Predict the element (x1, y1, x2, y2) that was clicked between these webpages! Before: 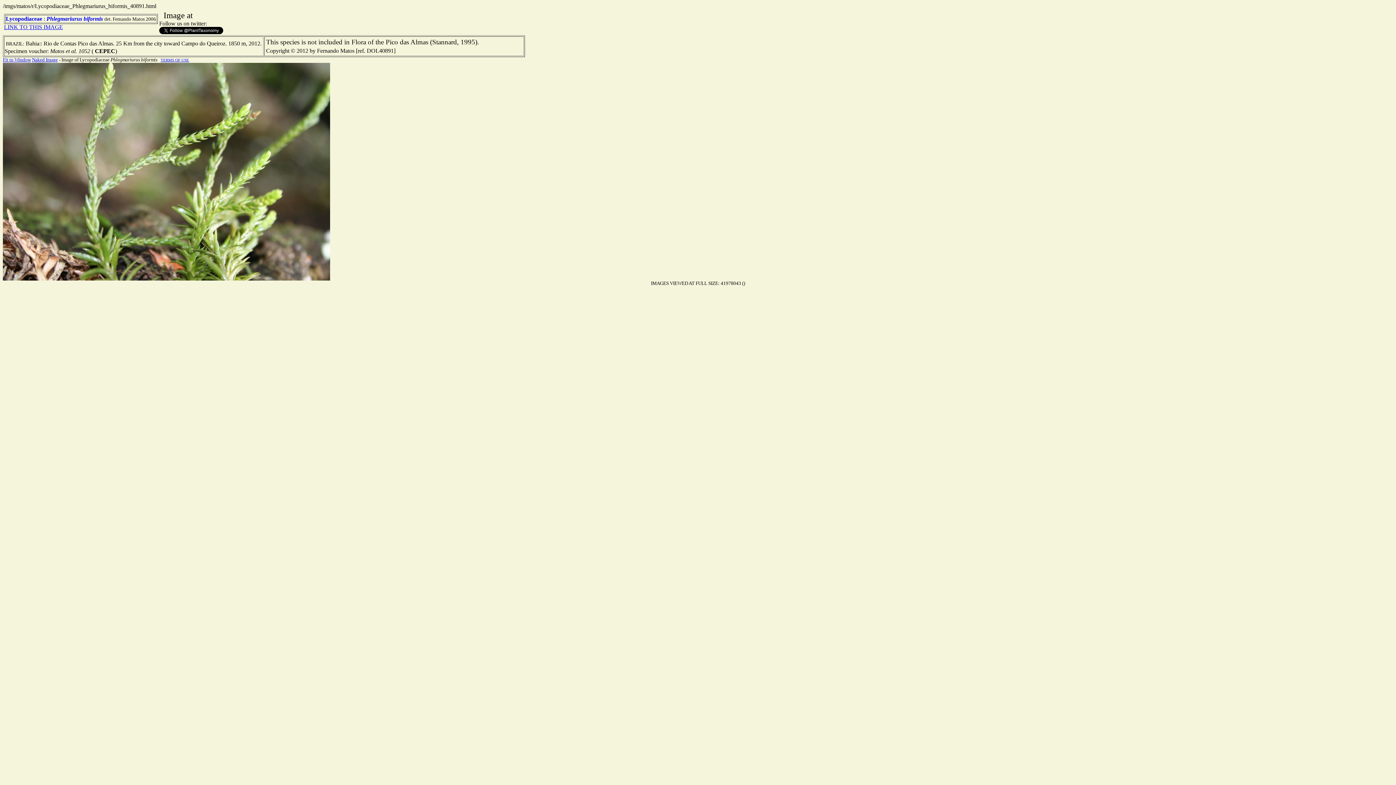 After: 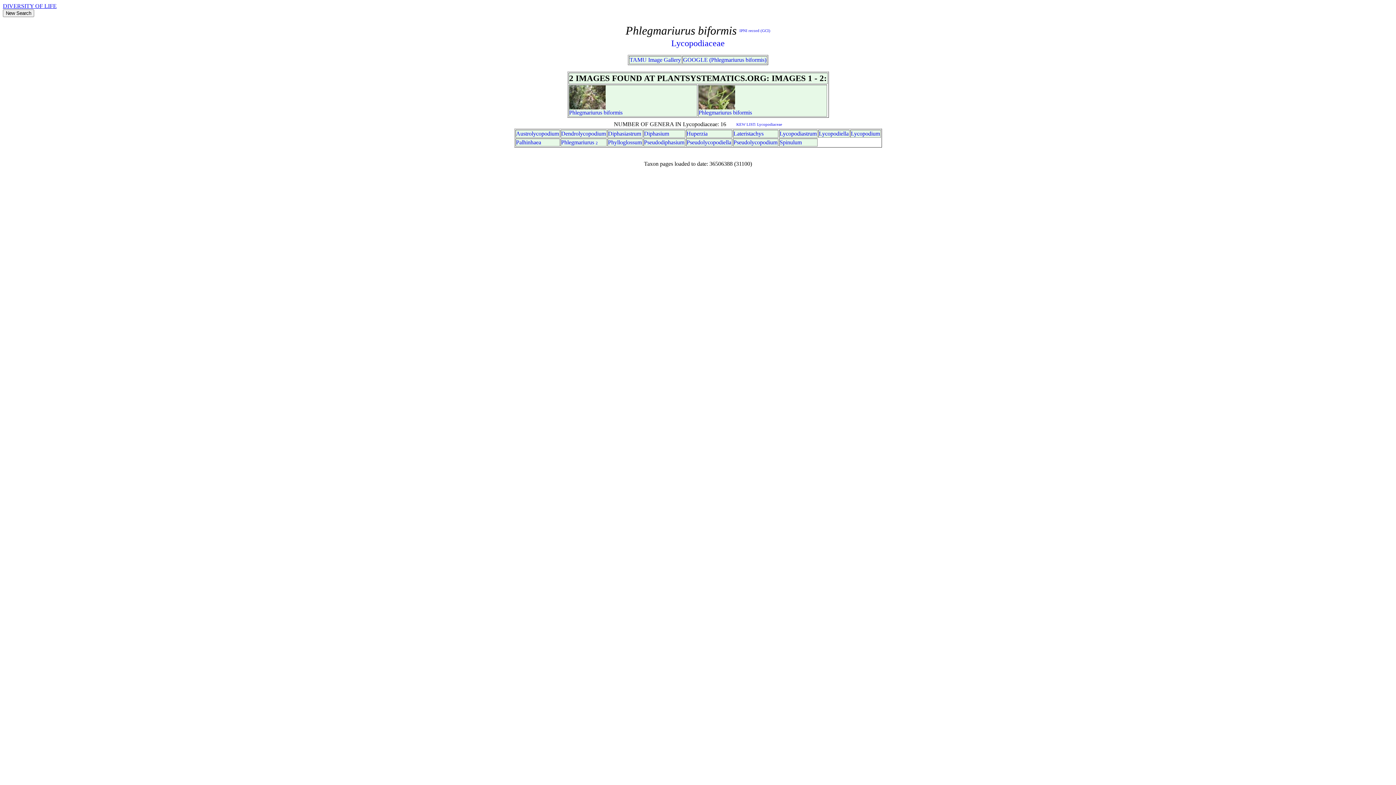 Action: bbox: (83, 15, 102, 21) label: biformis